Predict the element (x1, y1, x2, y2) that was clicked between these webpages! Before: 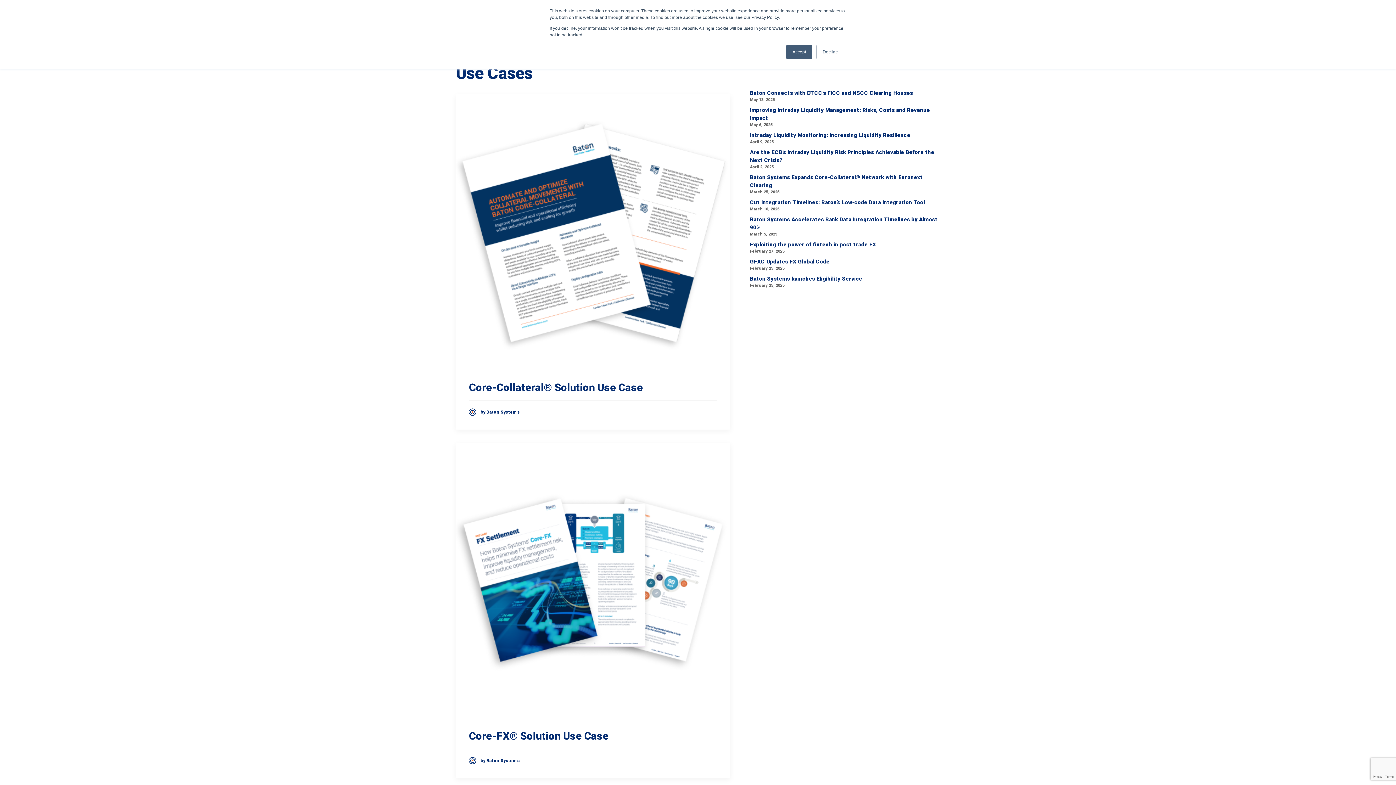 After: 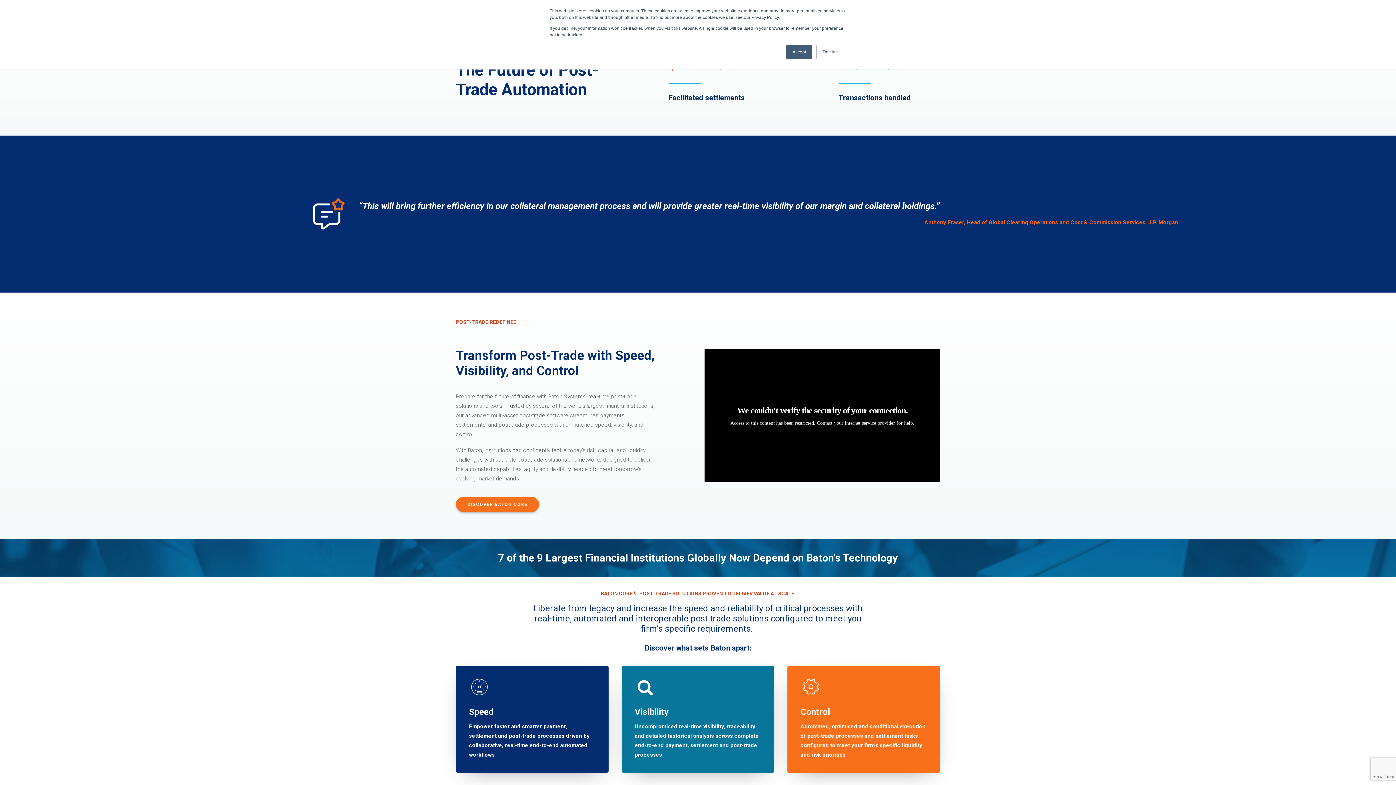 Action: bbox: (469, 408, 520, 415) label: by Baton Systems